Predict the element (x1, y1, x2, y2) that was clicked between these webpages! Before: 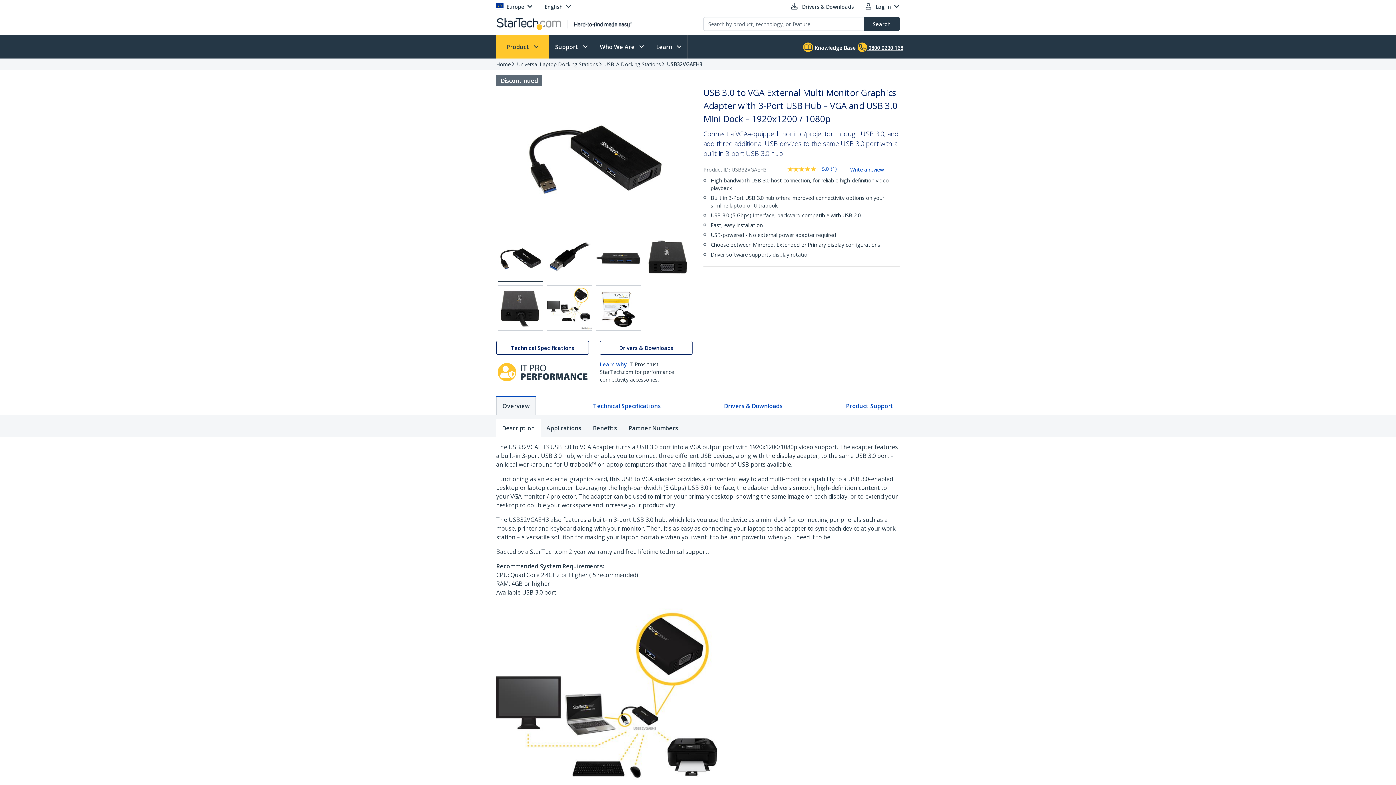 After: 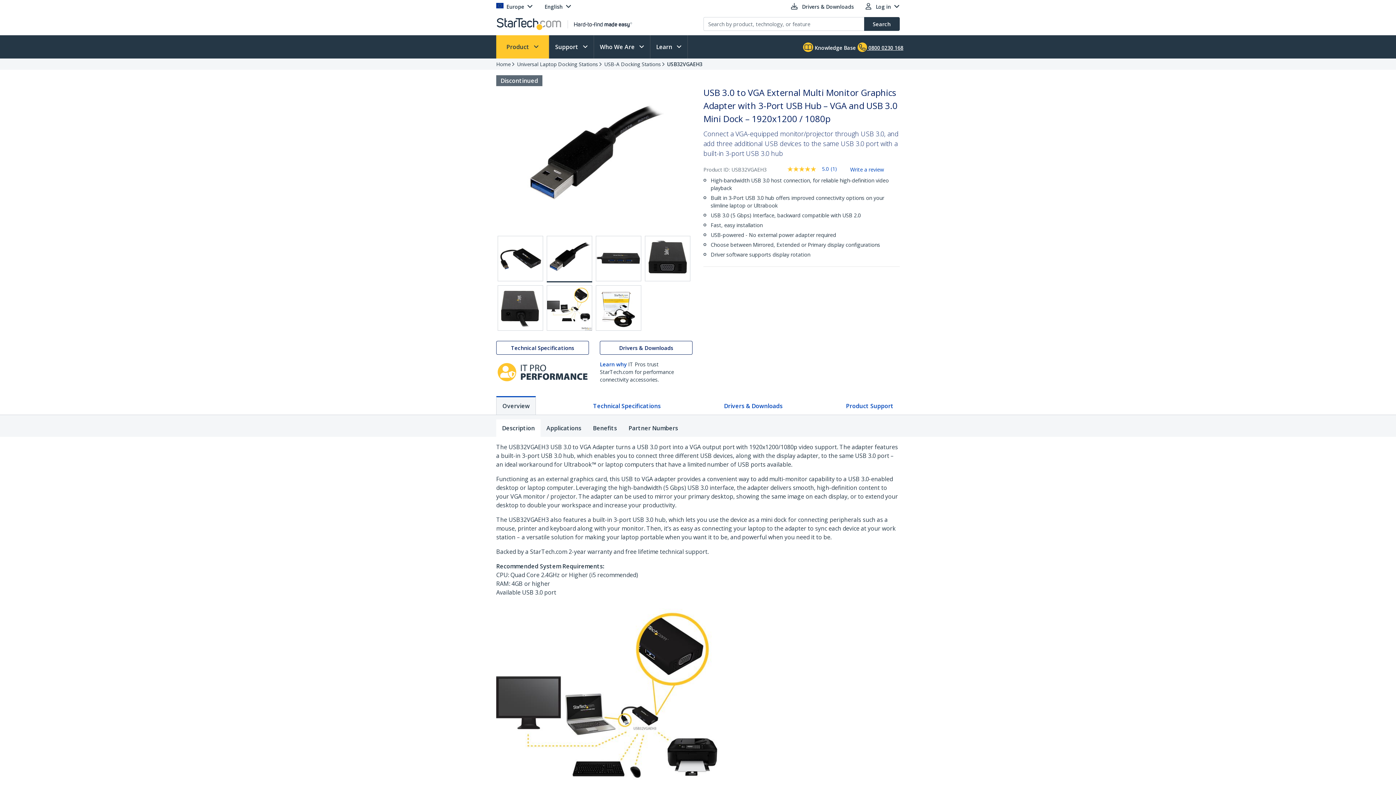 Action: bbox: (546, 236, 592, 281)